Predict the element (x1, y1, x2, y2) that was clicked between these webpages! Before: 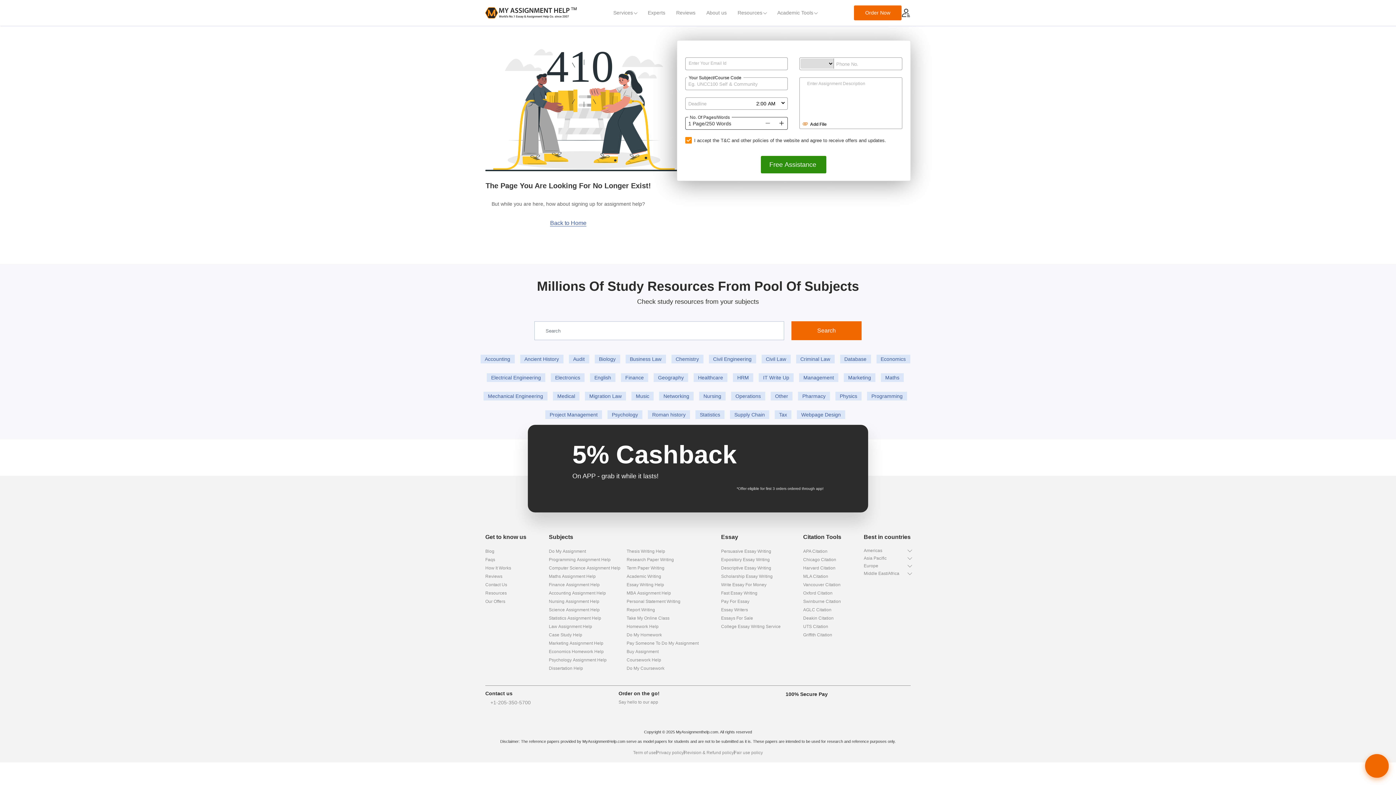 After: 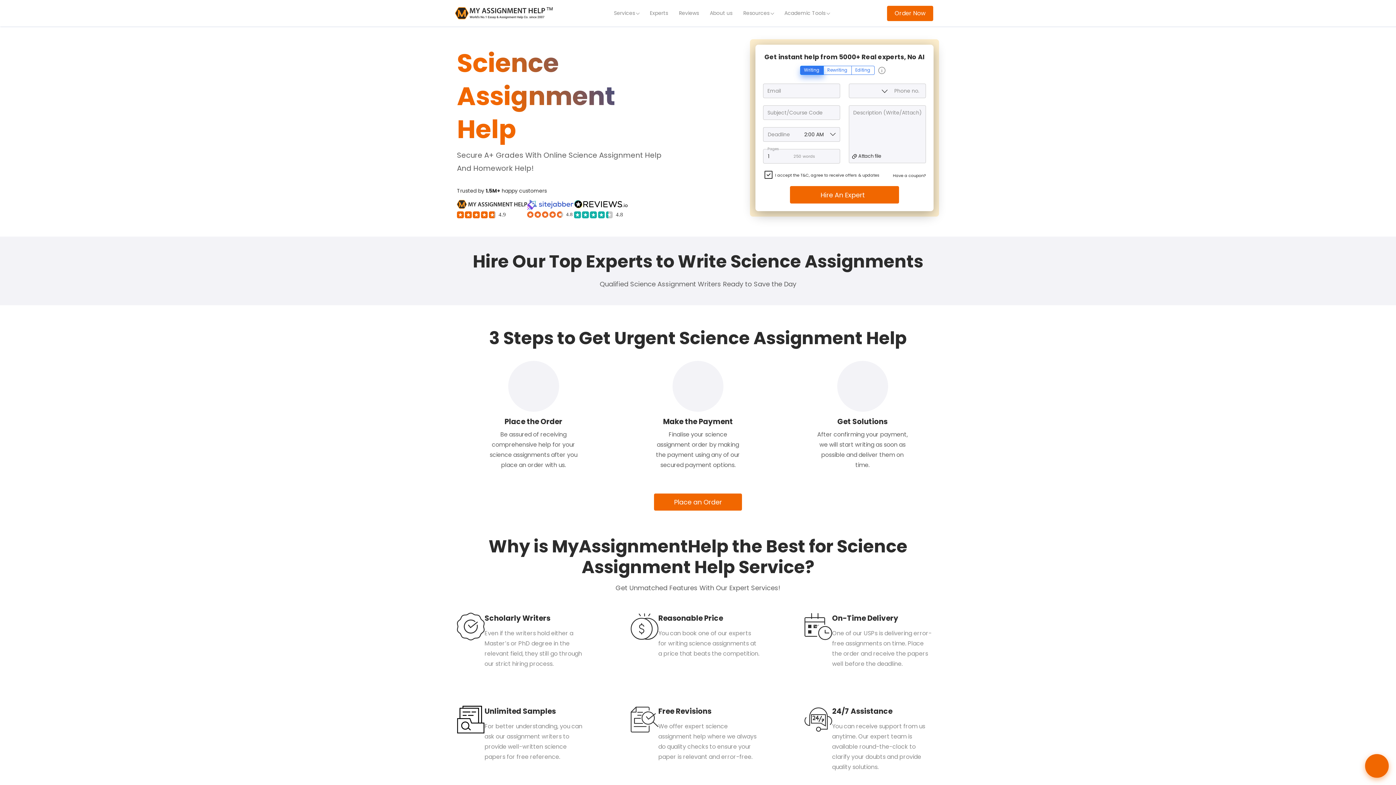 Action: bbox: (549, 607, 599, 612) label: Science Assignment Help